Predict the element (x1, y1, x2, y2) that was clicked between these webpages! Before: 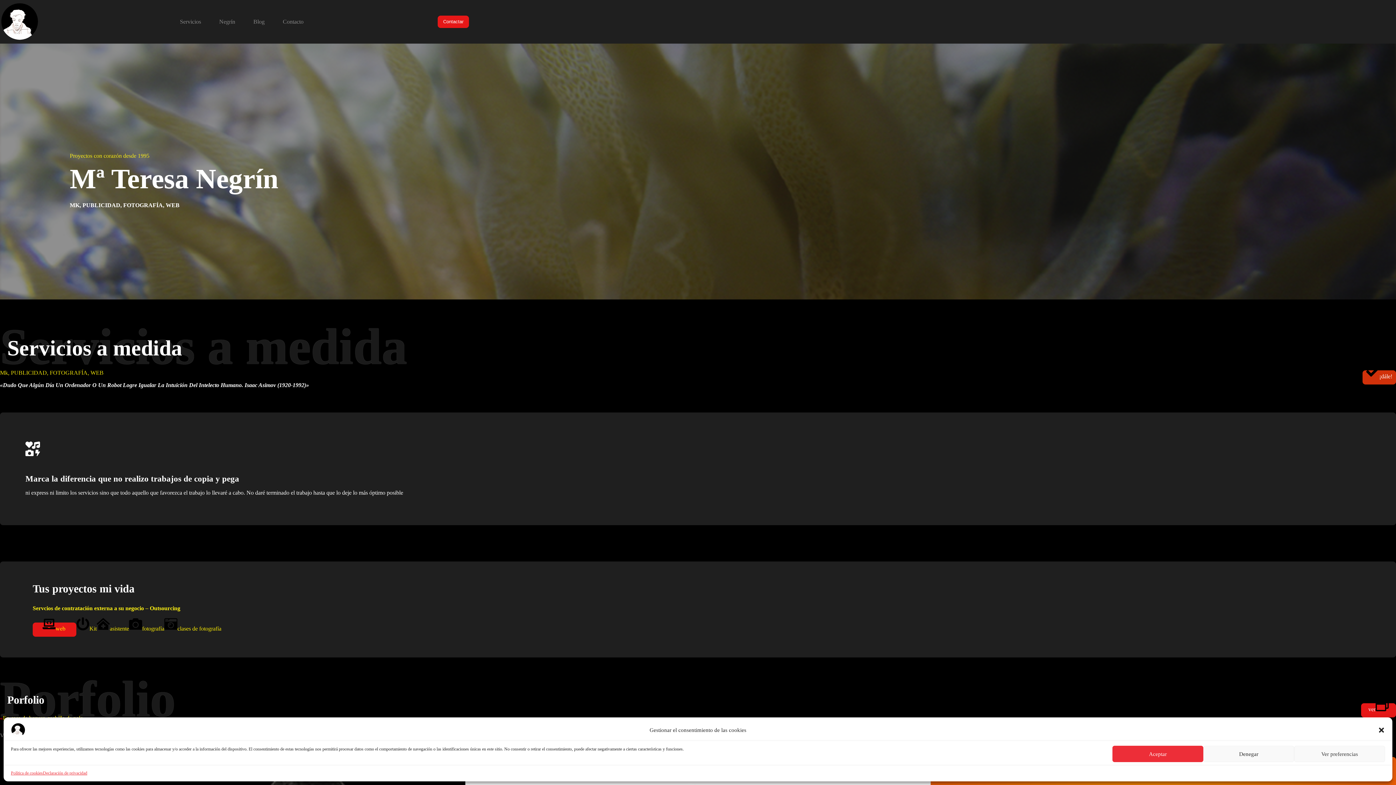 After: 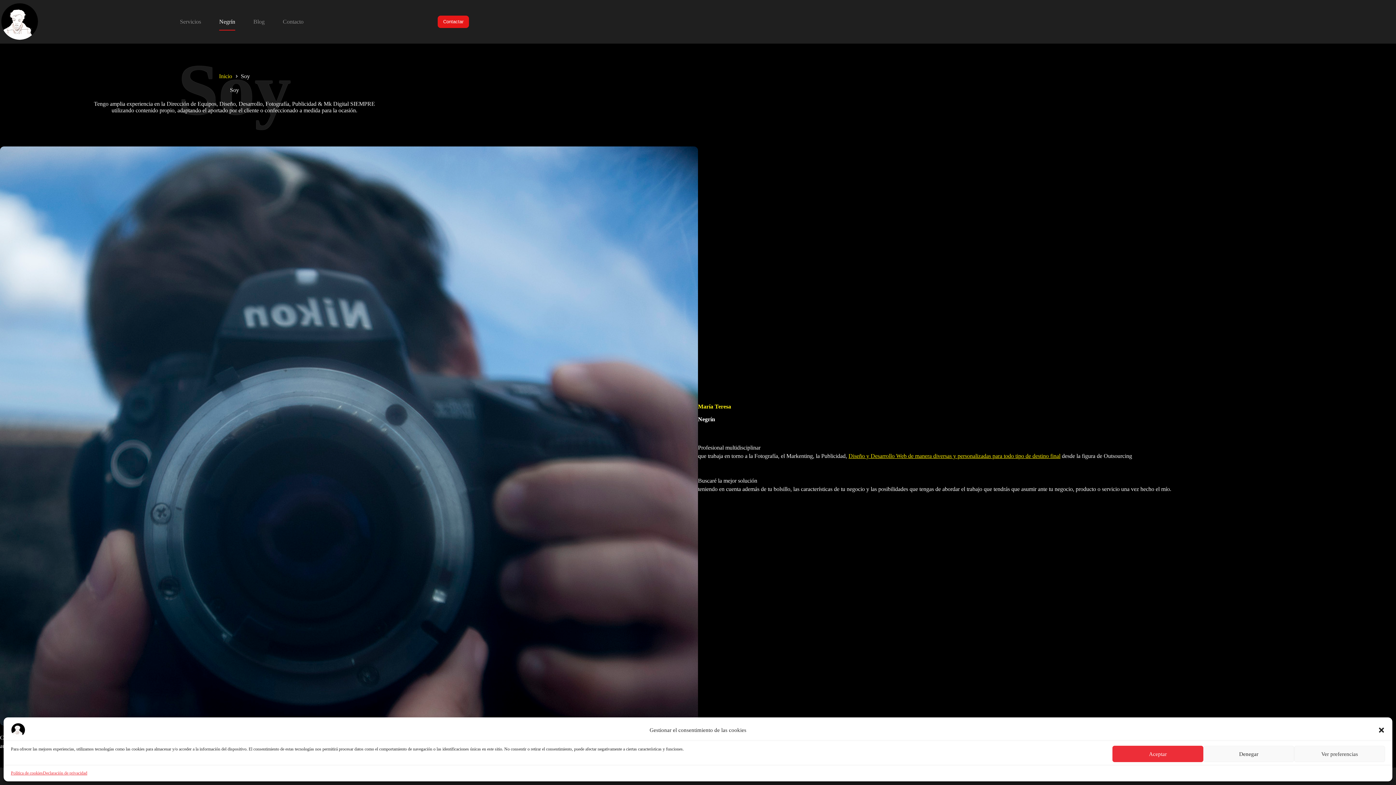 Action: label: Negrín bbox: (210, 13, 244, 30)